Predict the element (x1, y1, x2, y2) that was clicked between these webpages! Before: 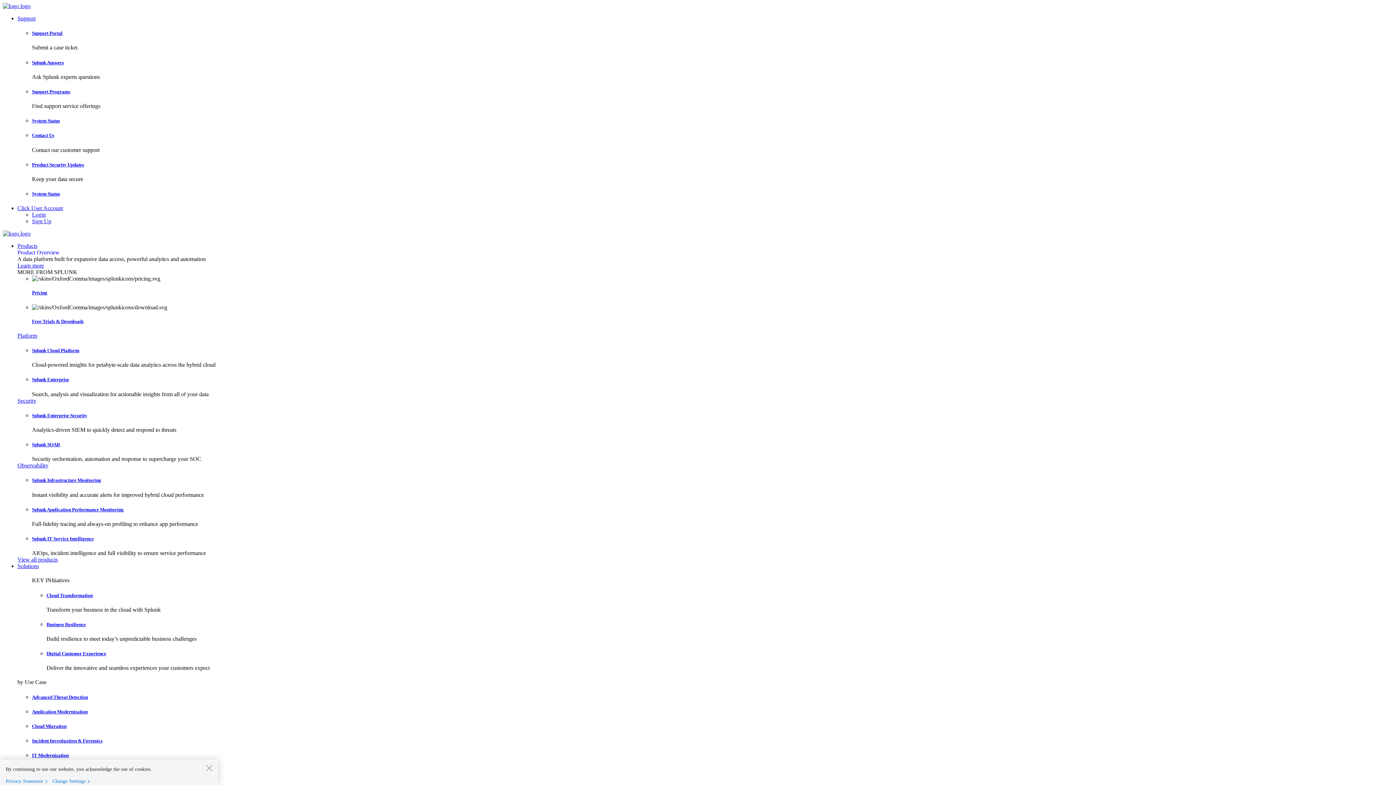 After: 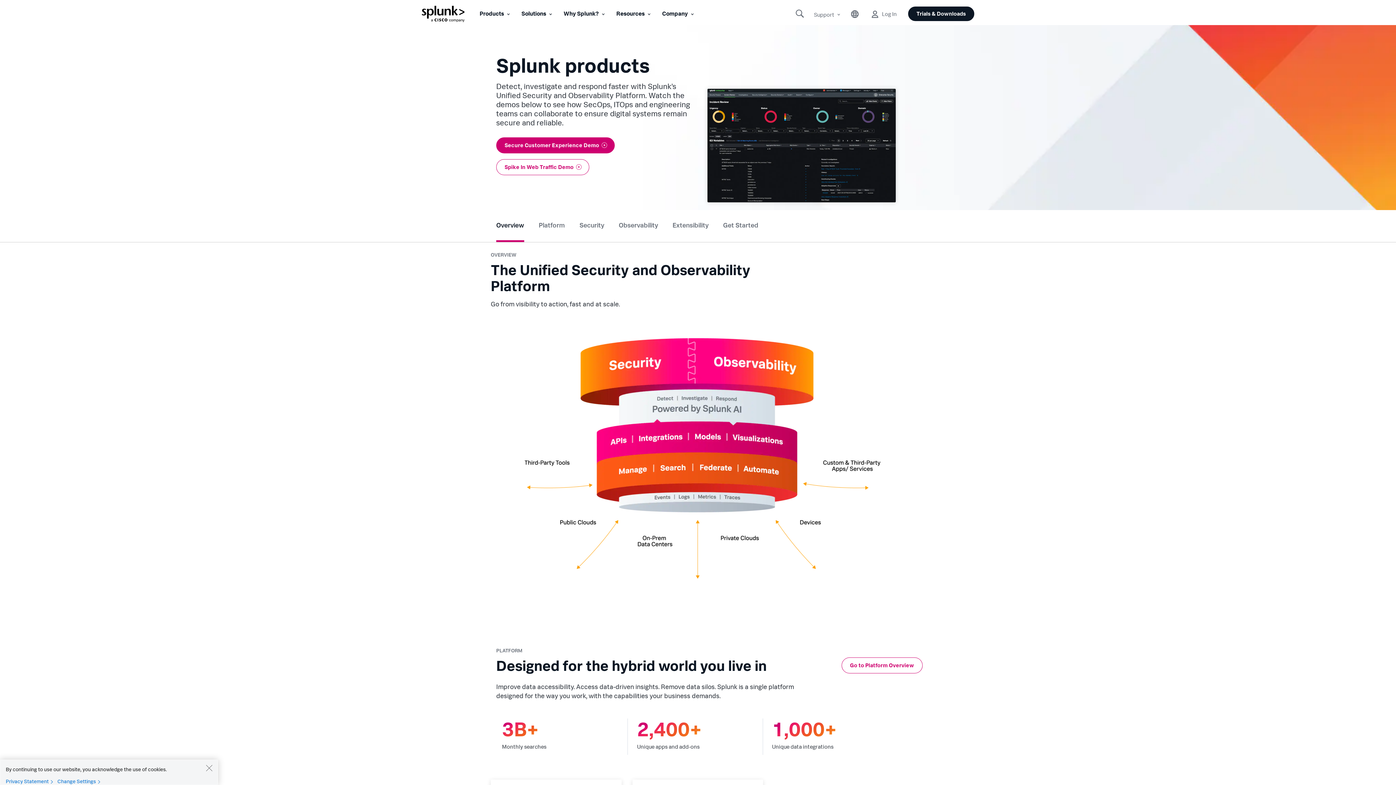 Action: label: Product Overview bbox: (17, 249, 59, 255)